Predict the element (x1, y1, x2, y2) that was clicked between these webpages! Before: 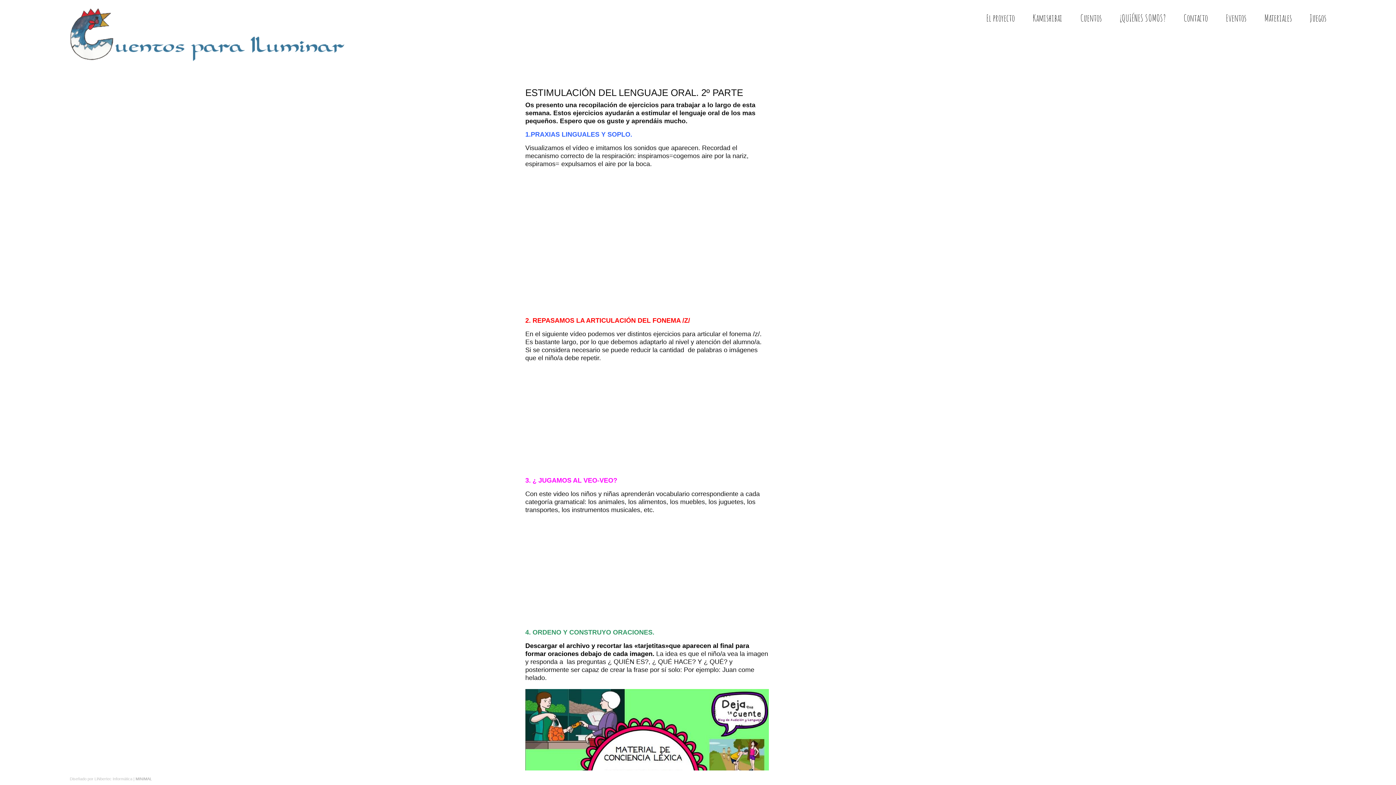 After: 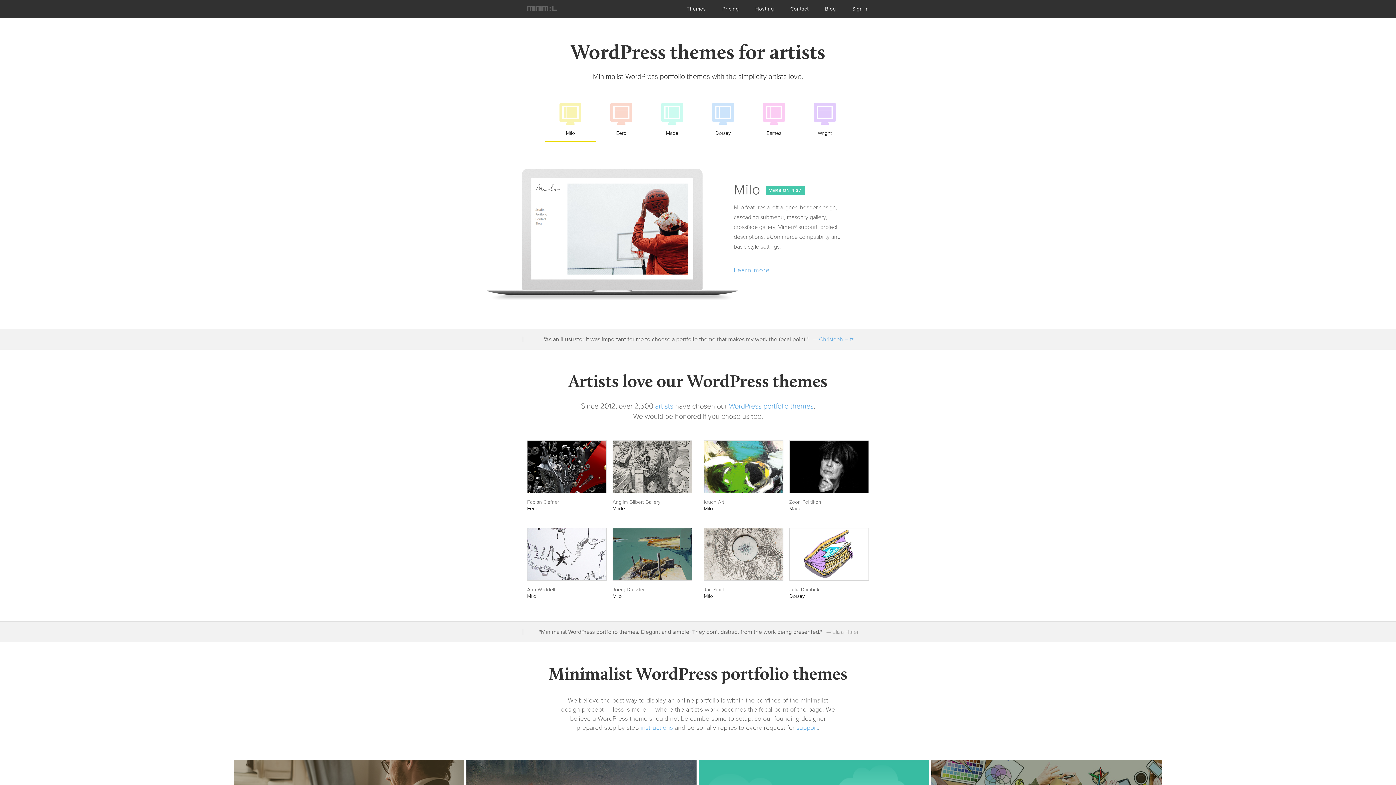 Action: bbox: (135, 777, 152, 781) label: MINIMAL